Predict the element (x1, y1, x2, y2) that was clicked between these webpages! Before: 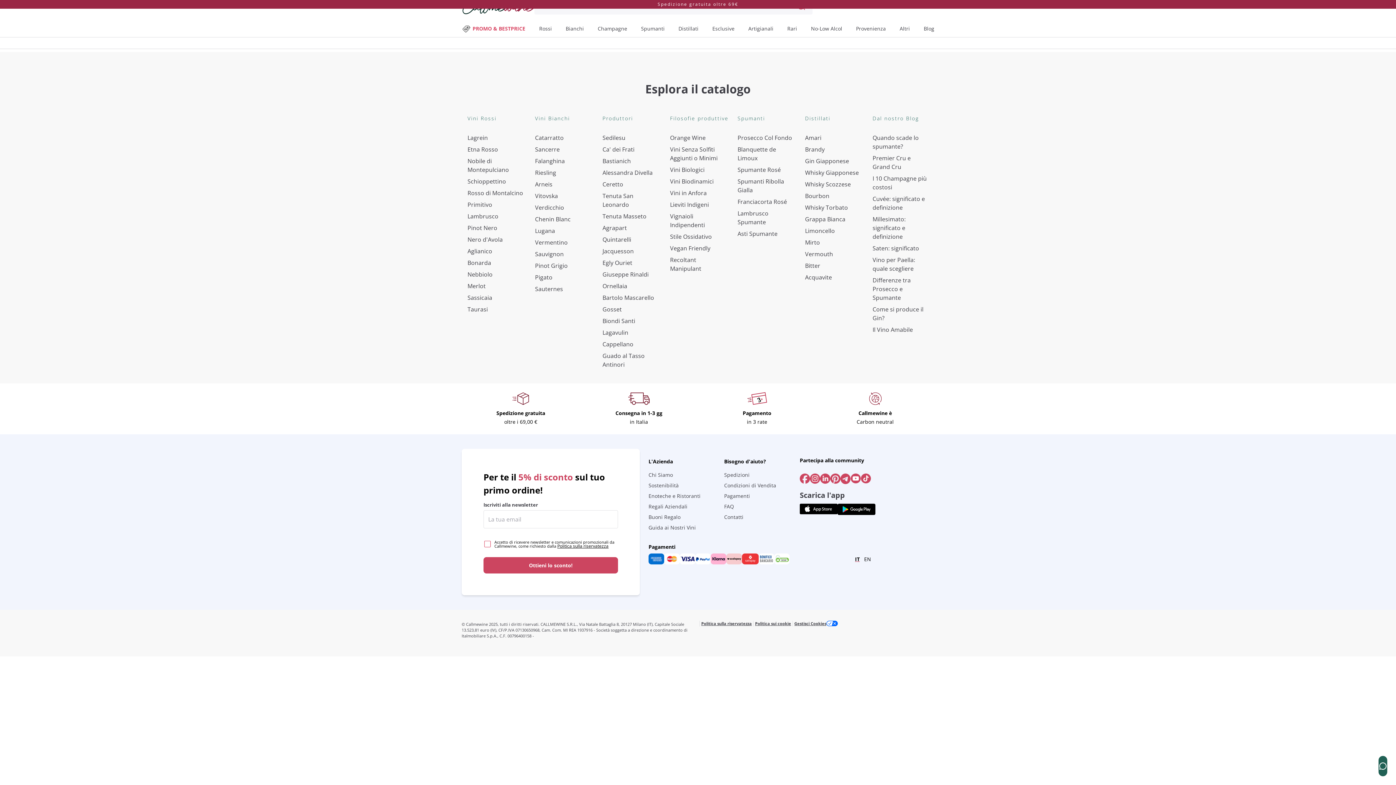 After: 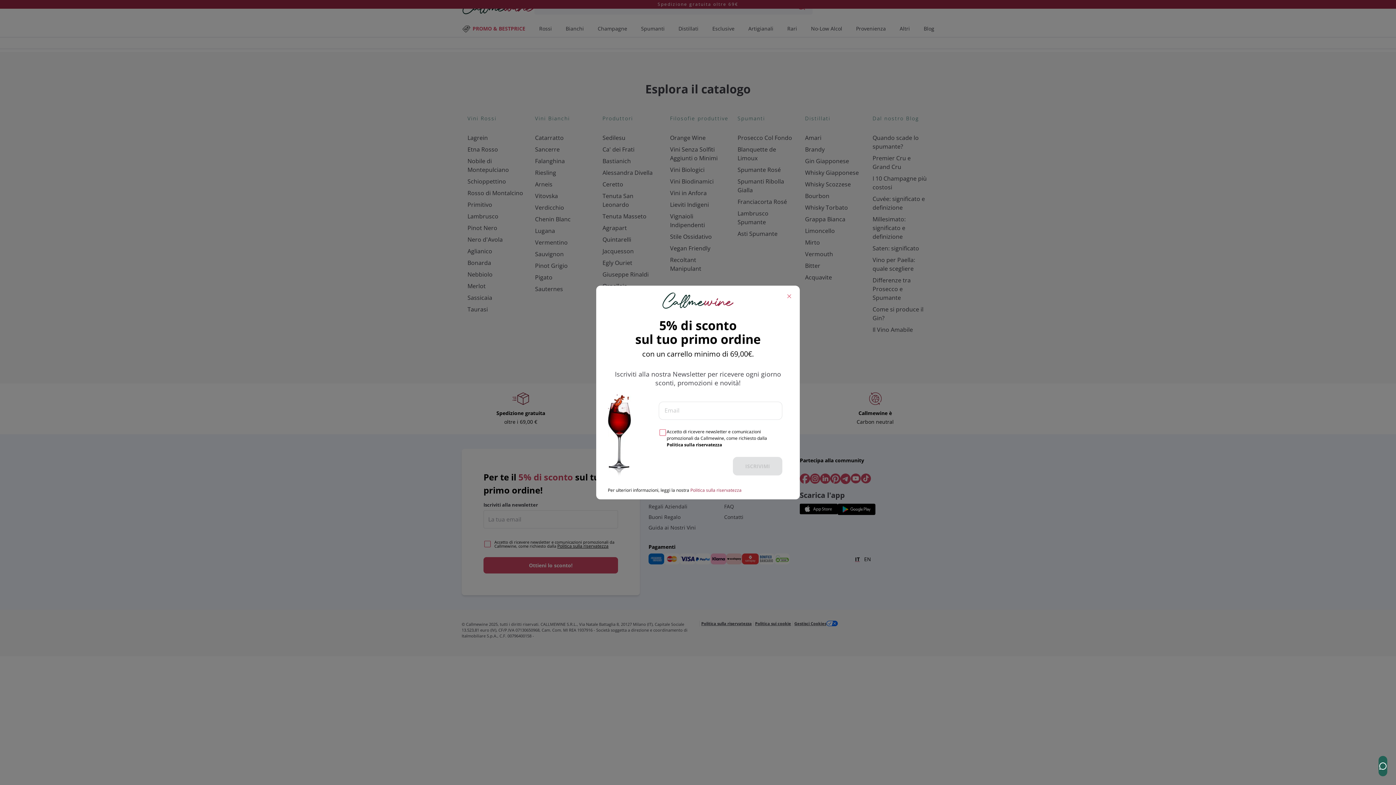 Action: bbox: (667, 720, 729, 728) label: Vini Biodinamici